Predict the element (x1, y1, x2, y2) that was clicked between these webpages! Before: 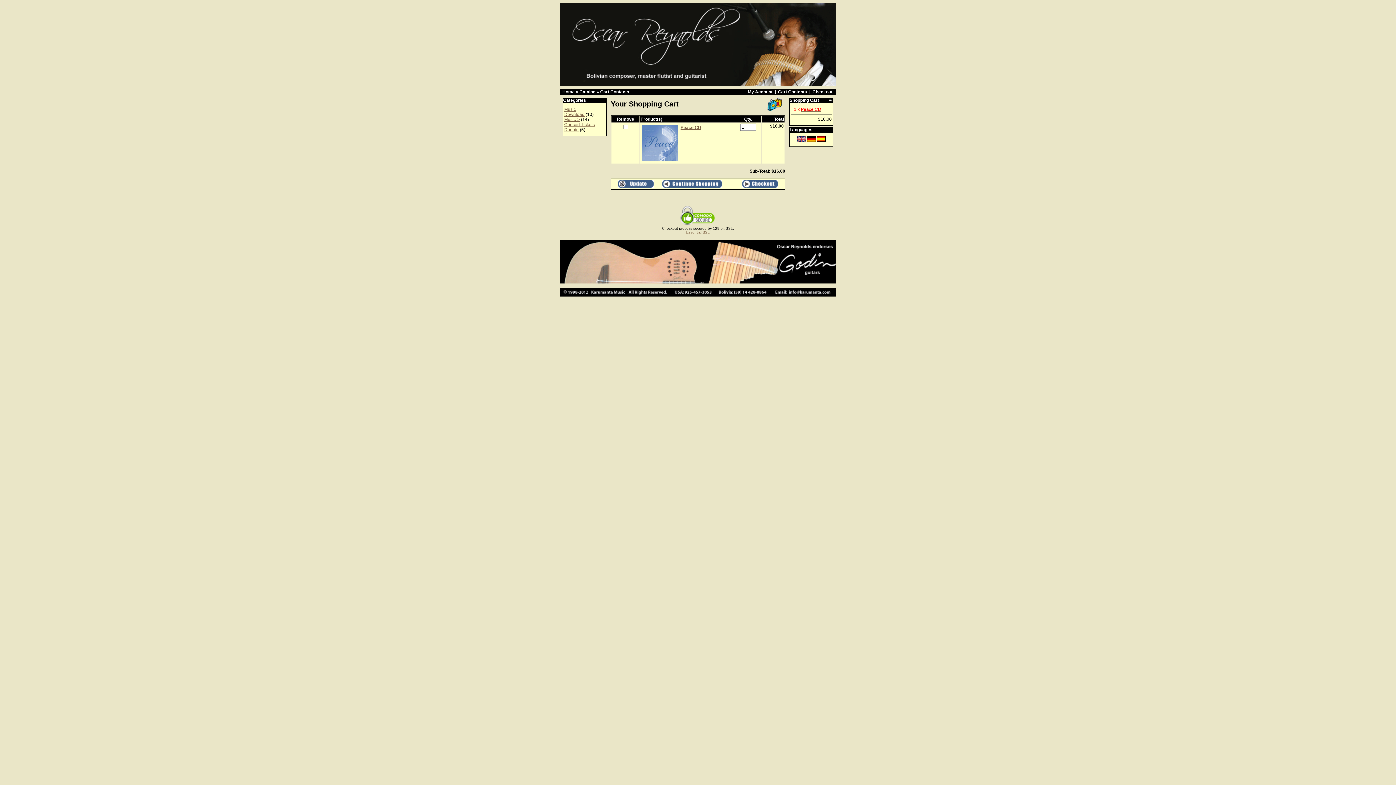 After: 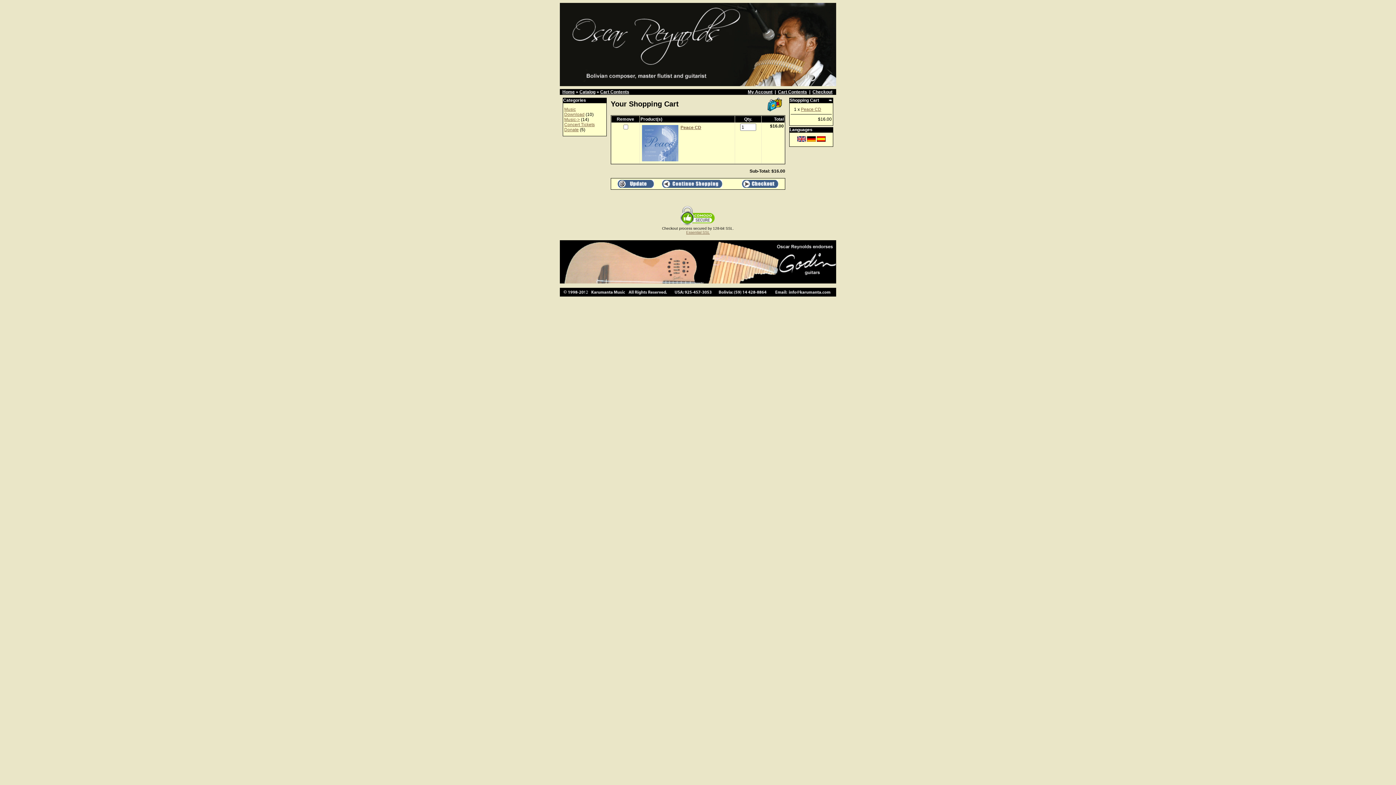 Action: bbox: (797, 137, 806, 142)